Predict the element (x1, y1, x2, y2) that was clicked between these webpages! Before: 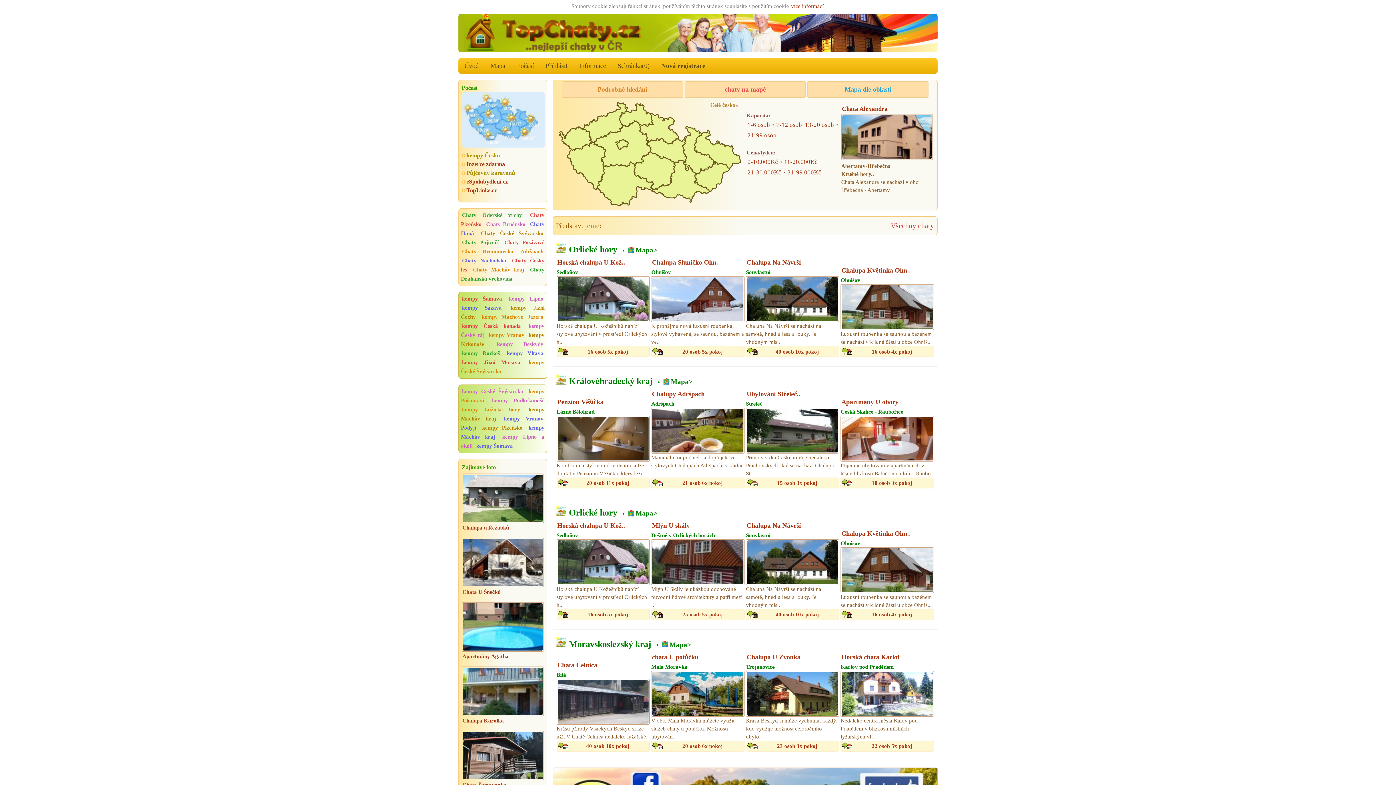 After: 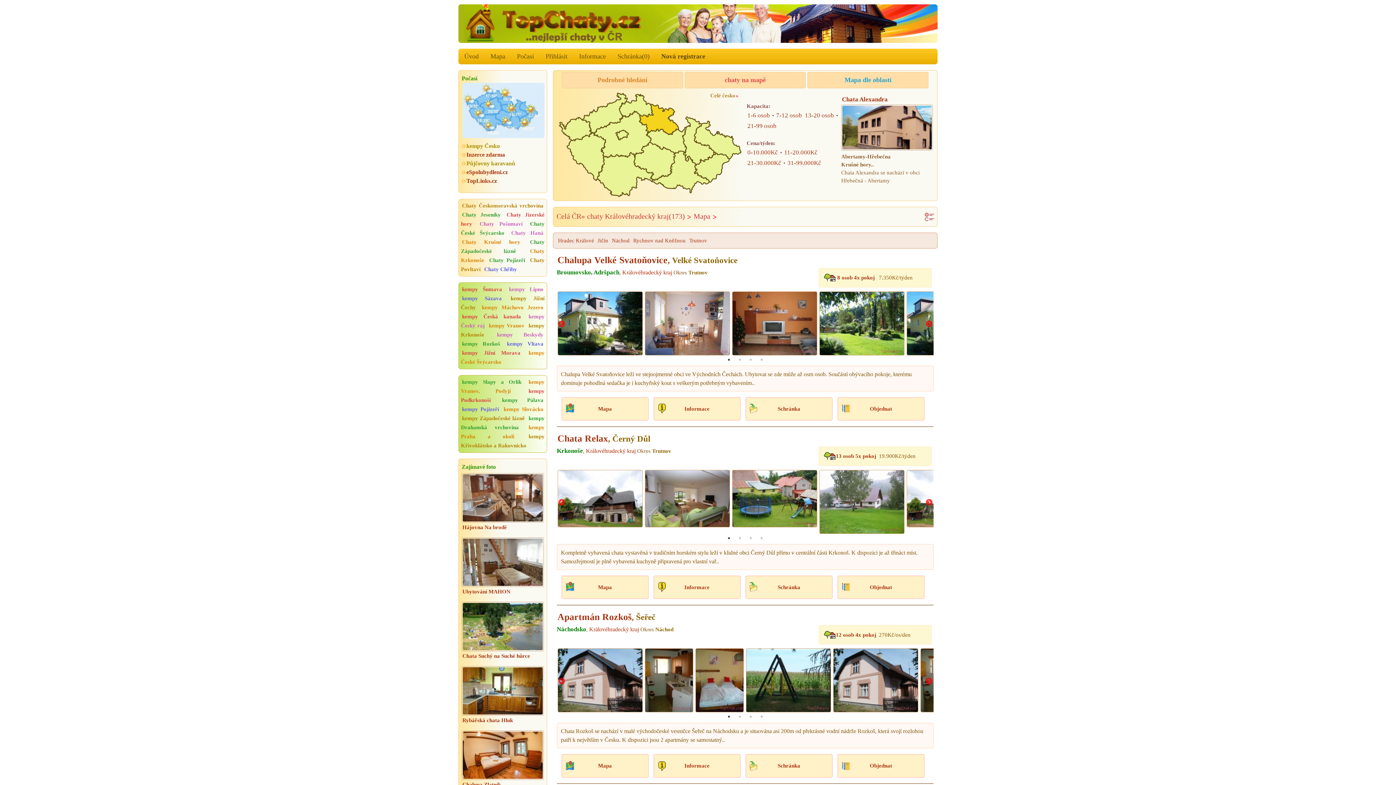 Action: bbox: (639, 113, 678, 144)